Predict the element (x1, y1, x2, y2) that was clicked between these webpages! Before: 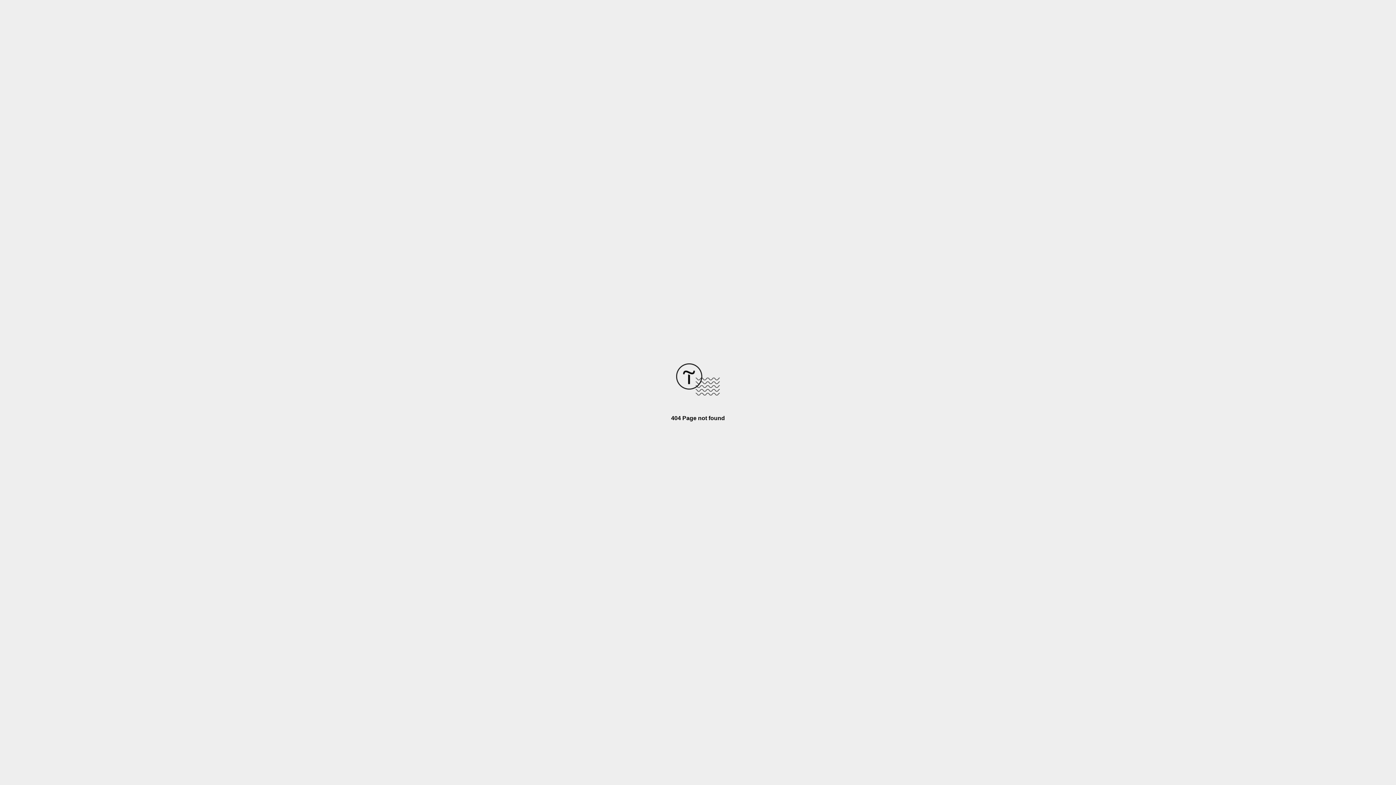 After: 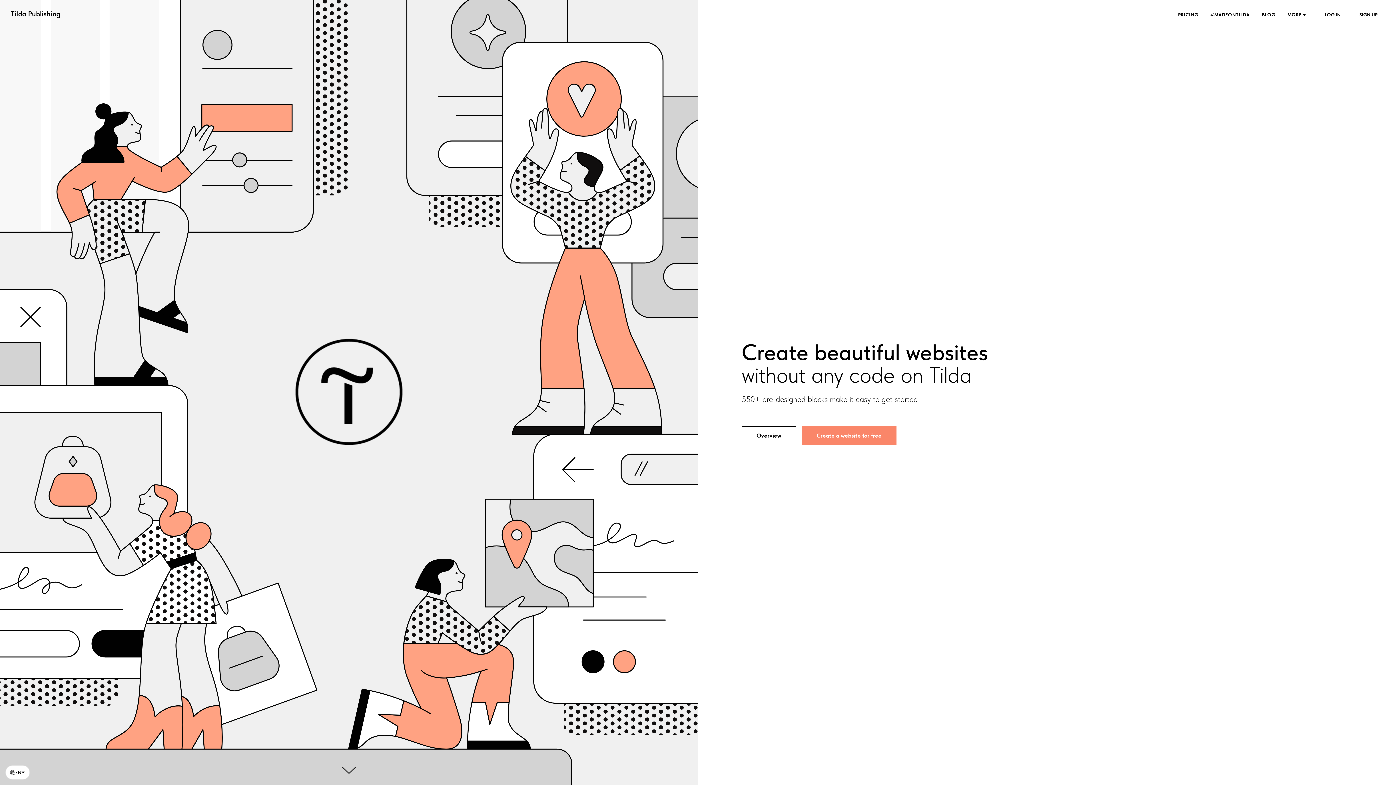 Action: bbox: (676, 390, 720, 396)